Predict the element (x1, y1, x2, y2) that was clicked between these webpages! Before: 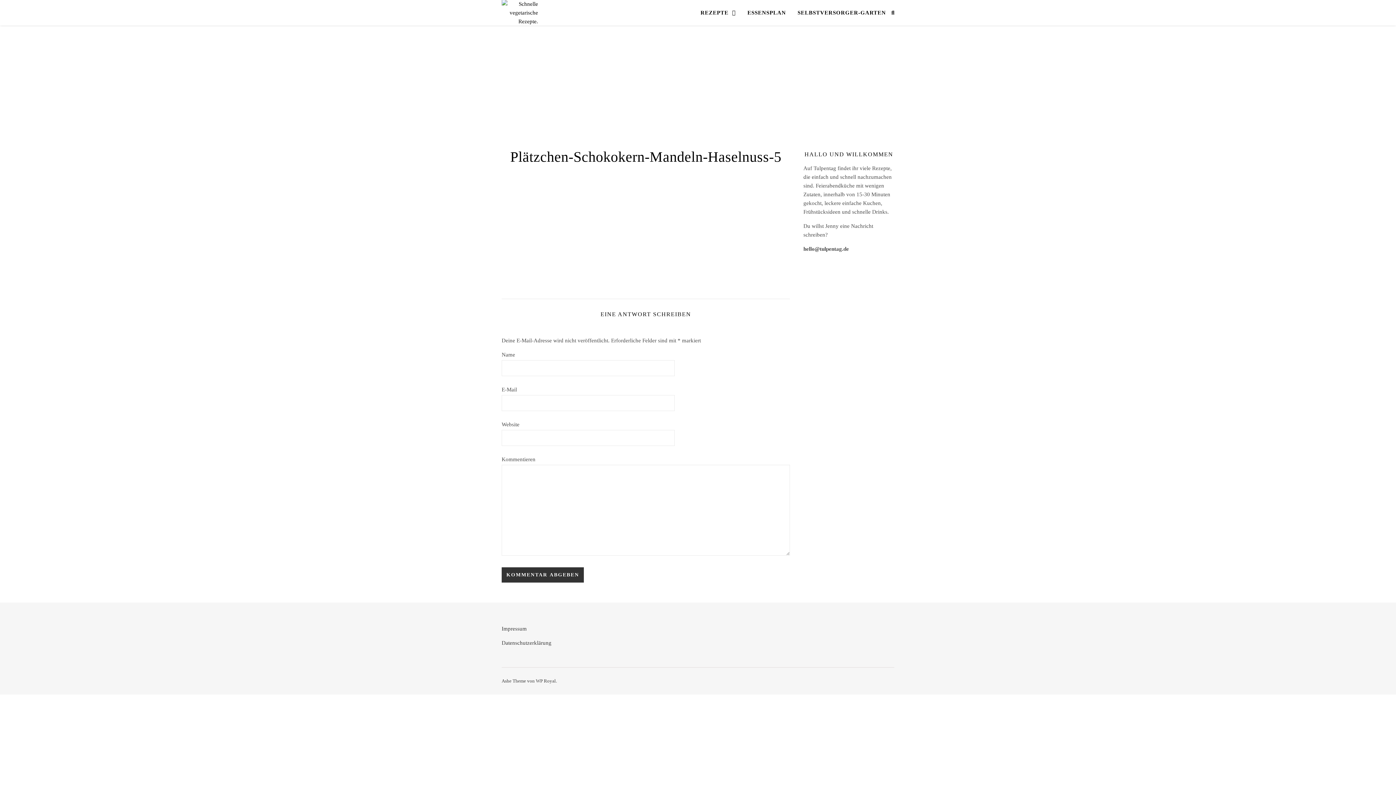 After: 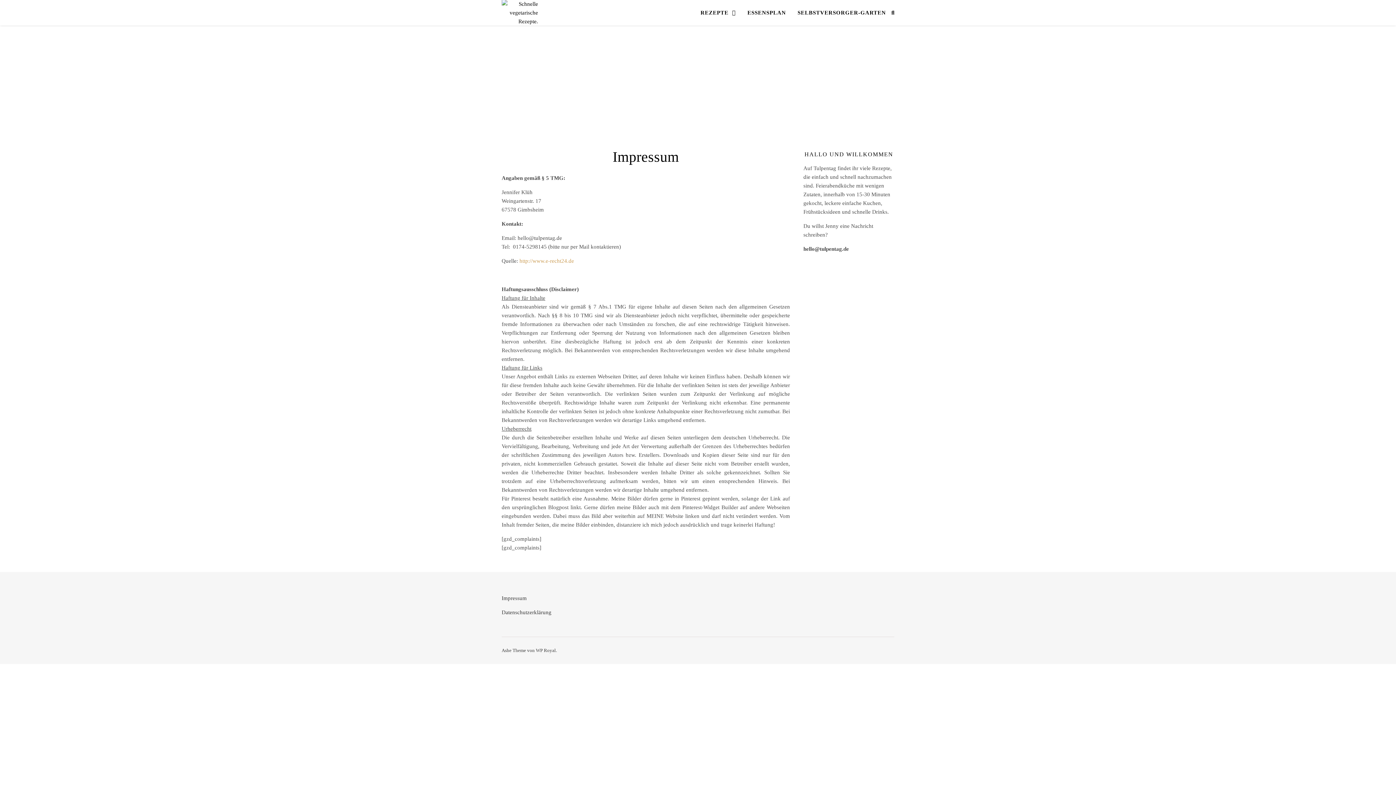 Action: bbox: (501, 626, 526, 632) label: Impressum